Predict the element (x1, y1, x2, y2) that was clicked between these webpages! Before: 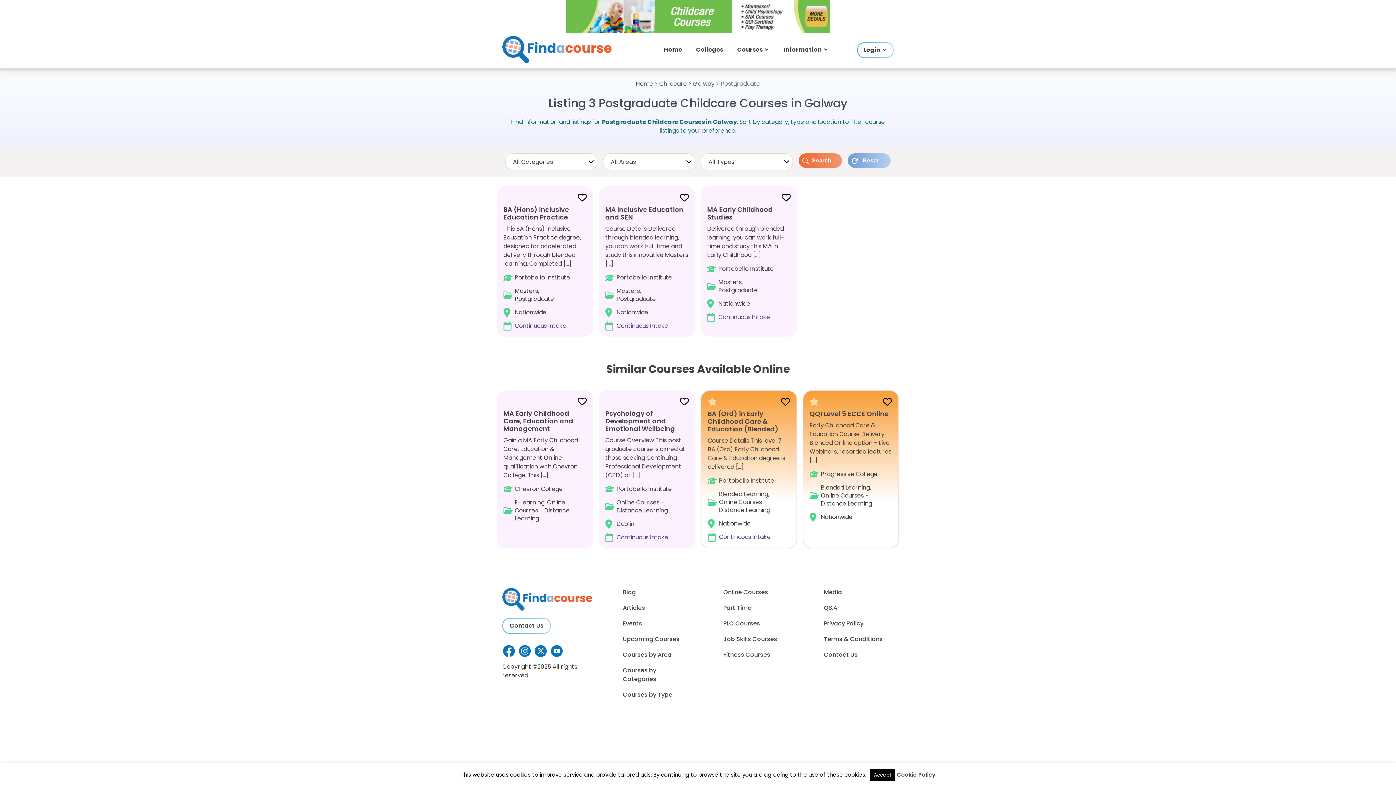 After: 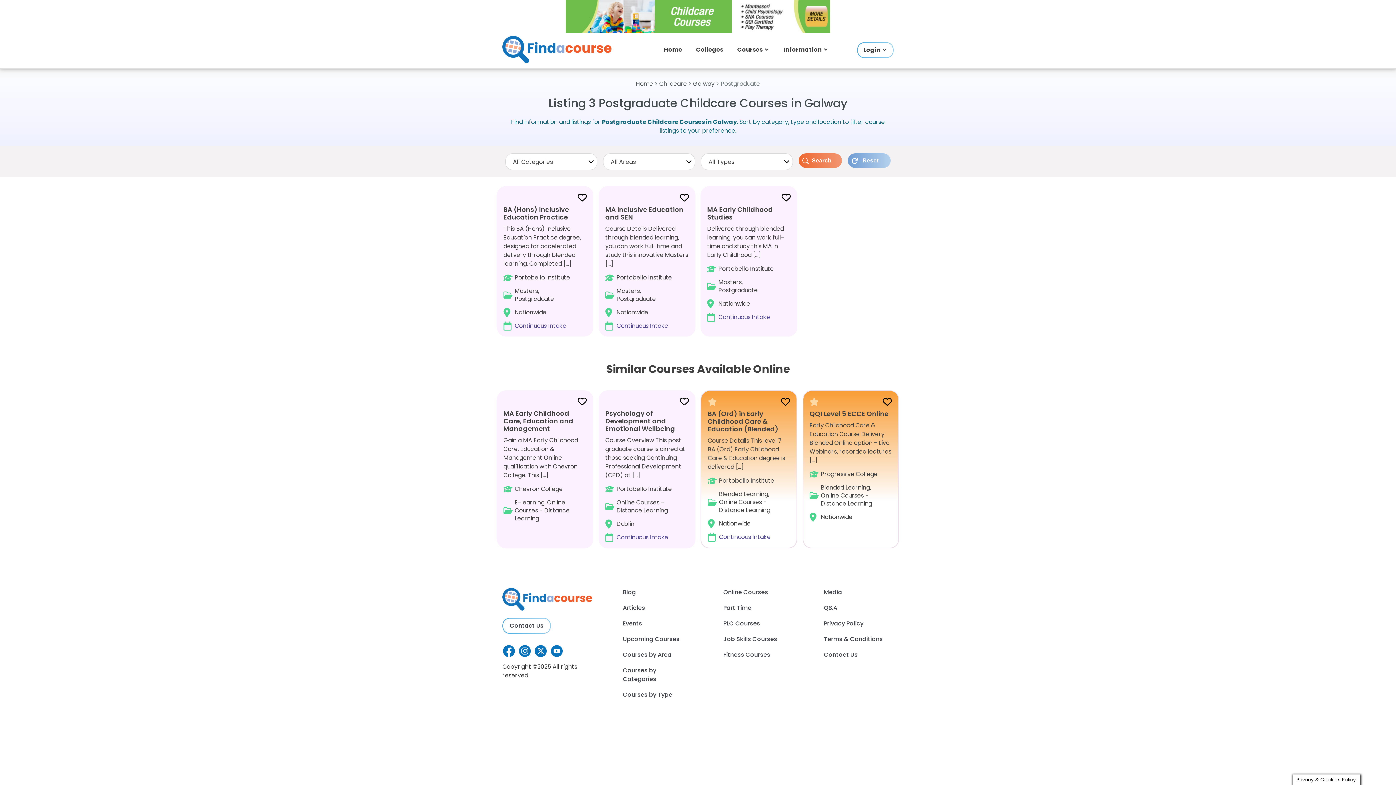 Action: bbox: (869, 769, 895, 781) label: Accept